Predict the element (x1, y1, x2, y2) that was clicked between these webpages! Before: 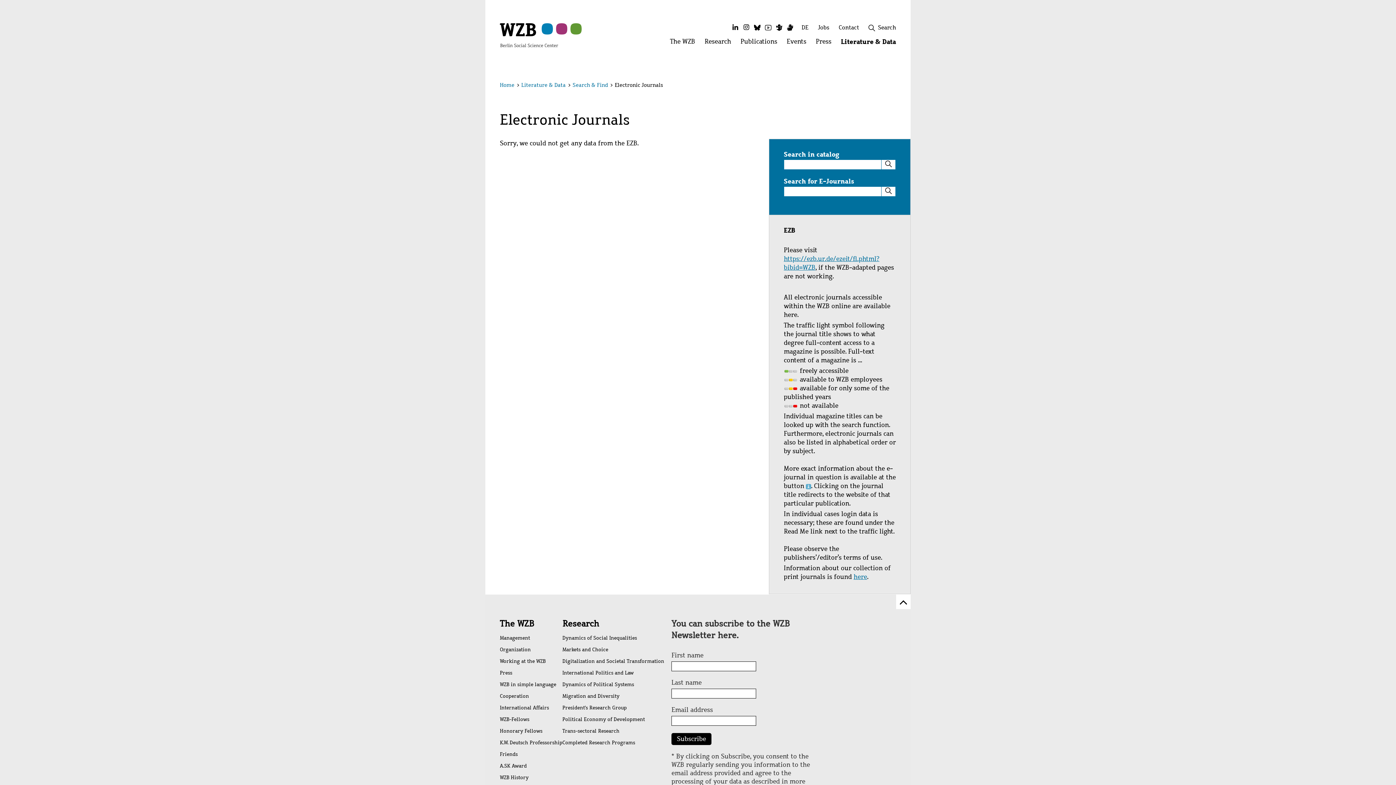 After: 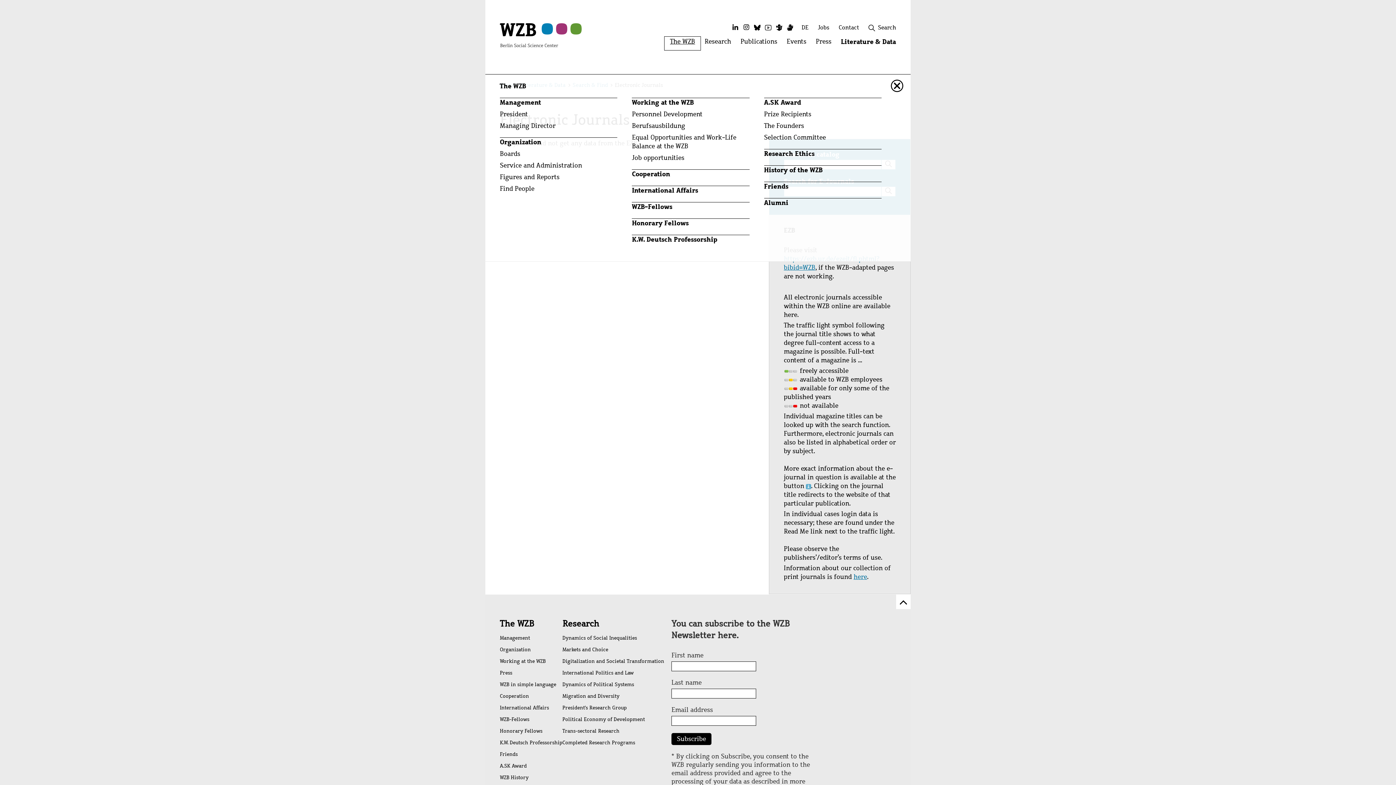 Action: label: The WZB
Open menu: The WZB bbox: (665, 37, 700, 49)